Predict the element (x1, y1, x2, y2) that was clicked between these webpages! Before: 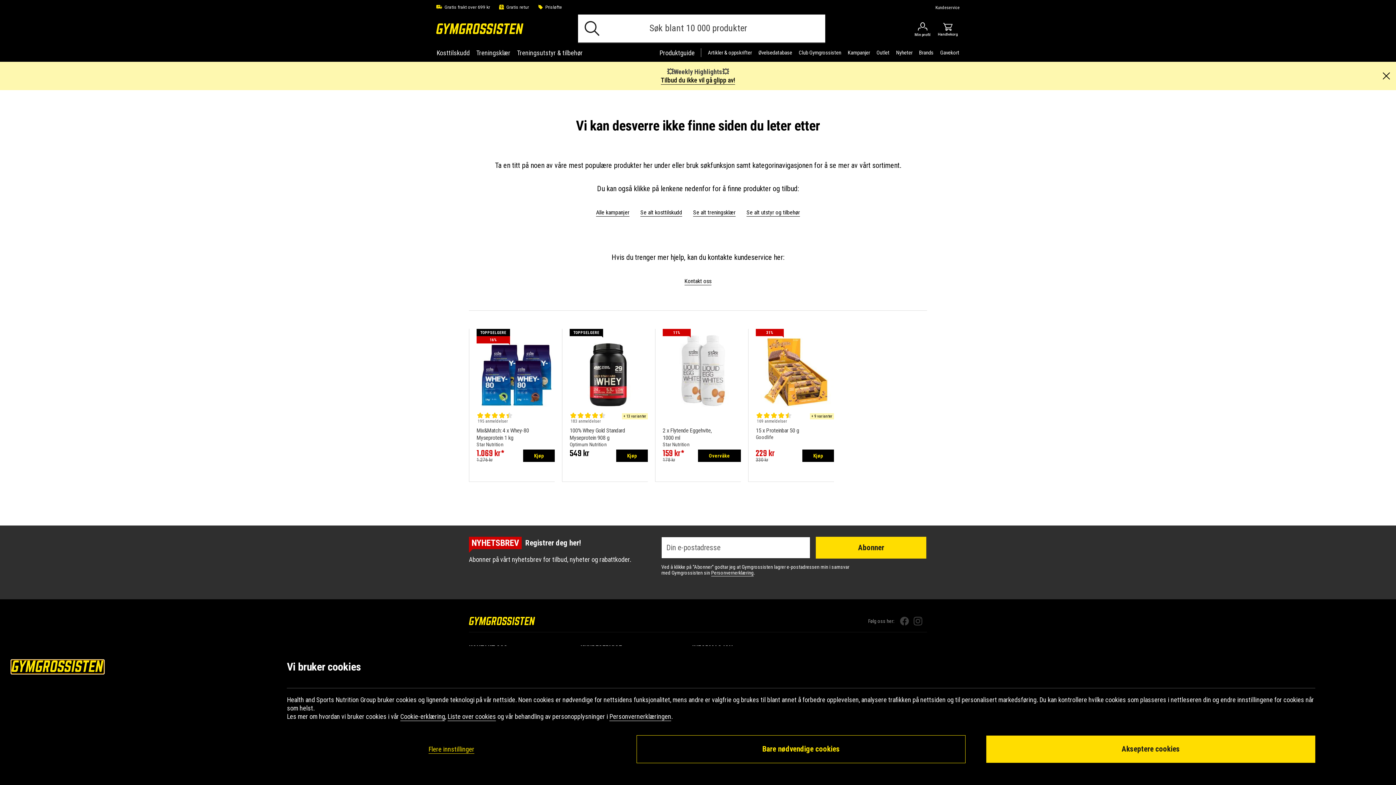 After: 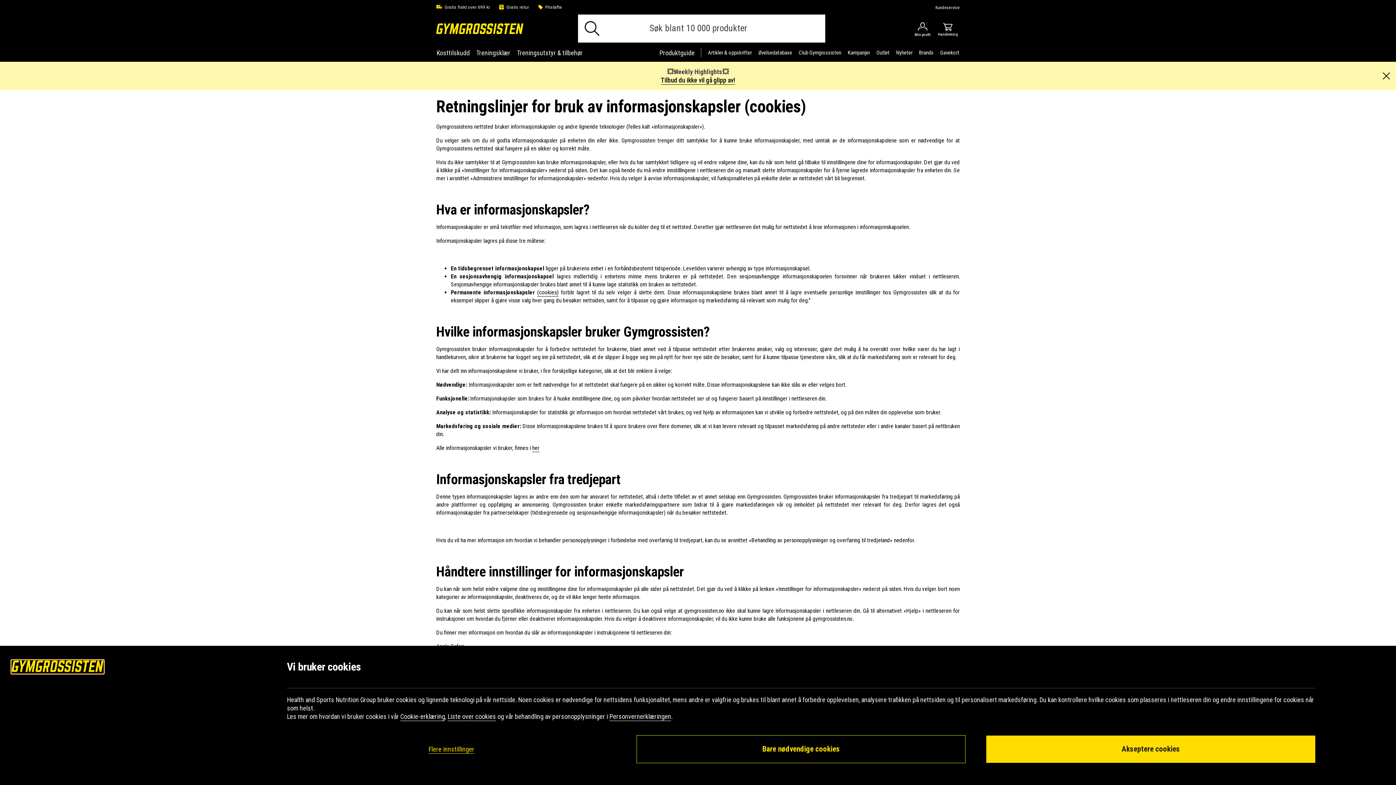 Action: label: Cookie-erklæring bbox: (400, 713, 445, 720)